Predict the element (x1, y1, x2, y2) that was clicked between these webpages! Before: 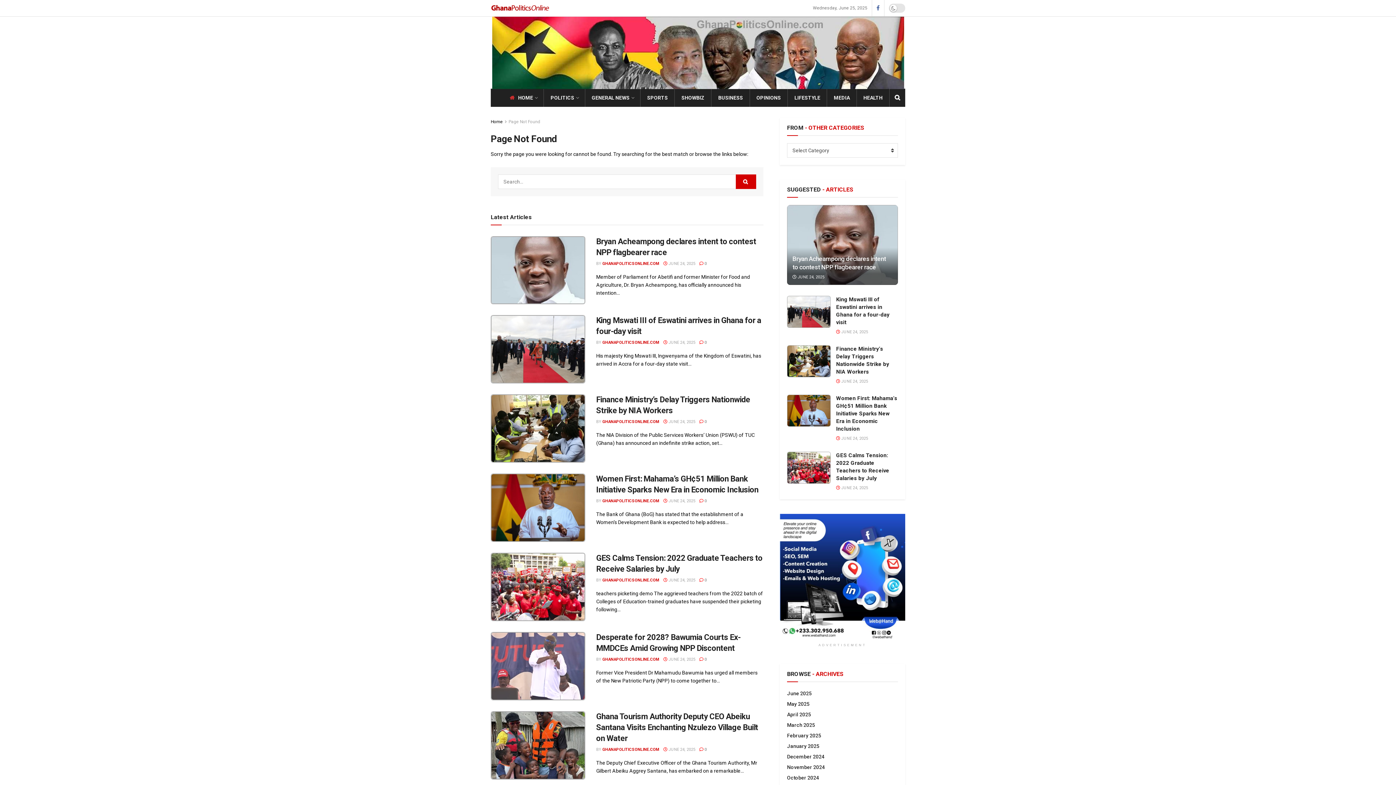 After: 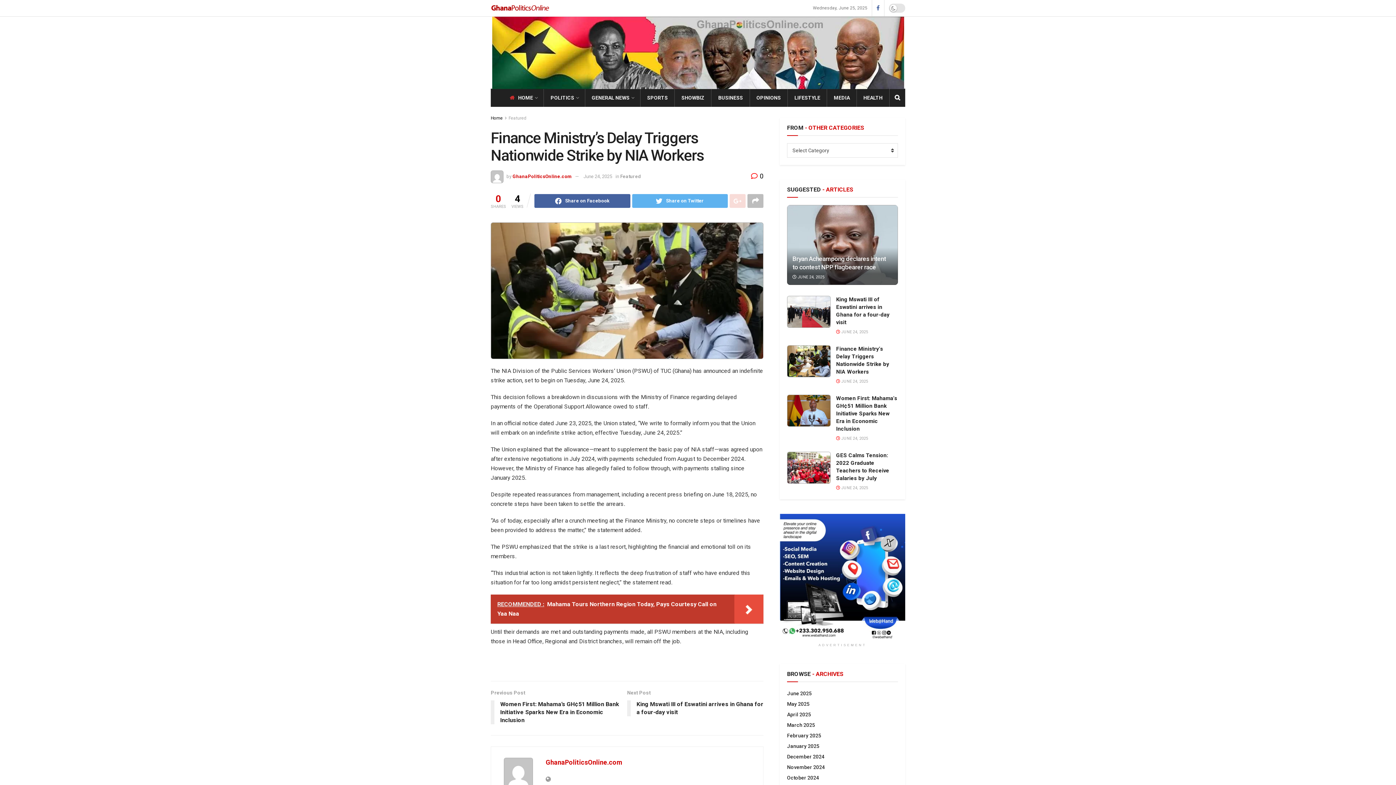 Action: bbox: (699, 419, 706, 424) label:  0